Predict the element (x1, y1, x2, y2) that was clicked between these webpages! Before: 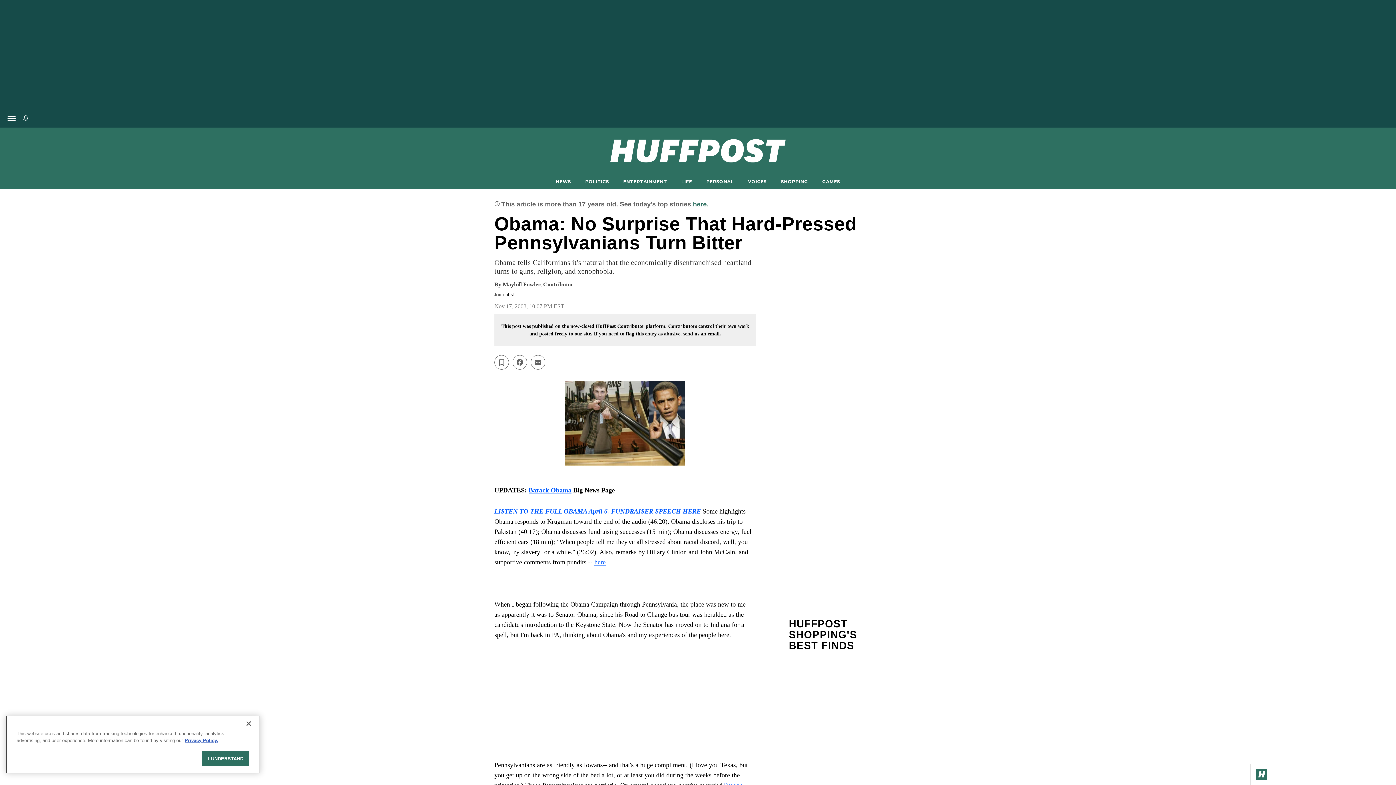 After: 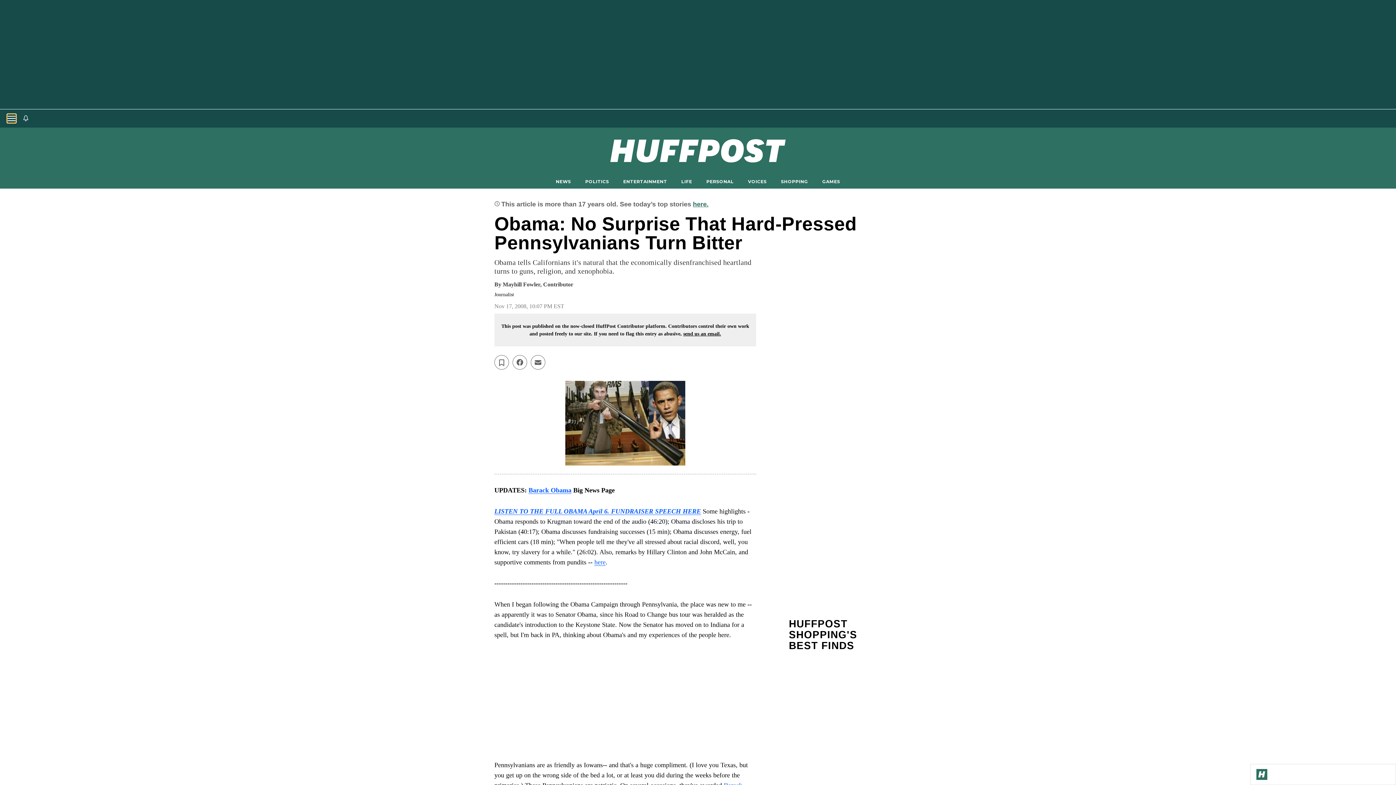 Action: bbox: (7, 114, 16, 122) label: Open main menu